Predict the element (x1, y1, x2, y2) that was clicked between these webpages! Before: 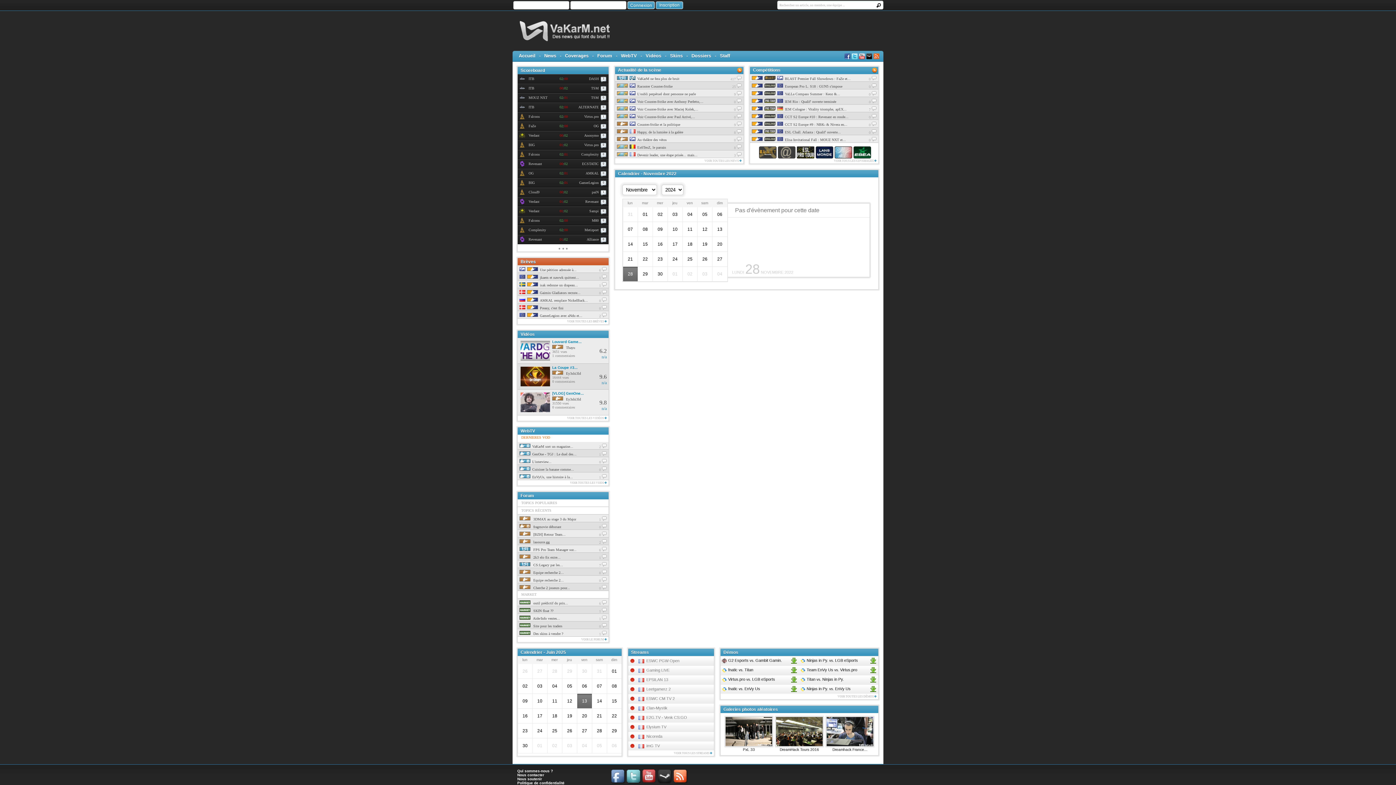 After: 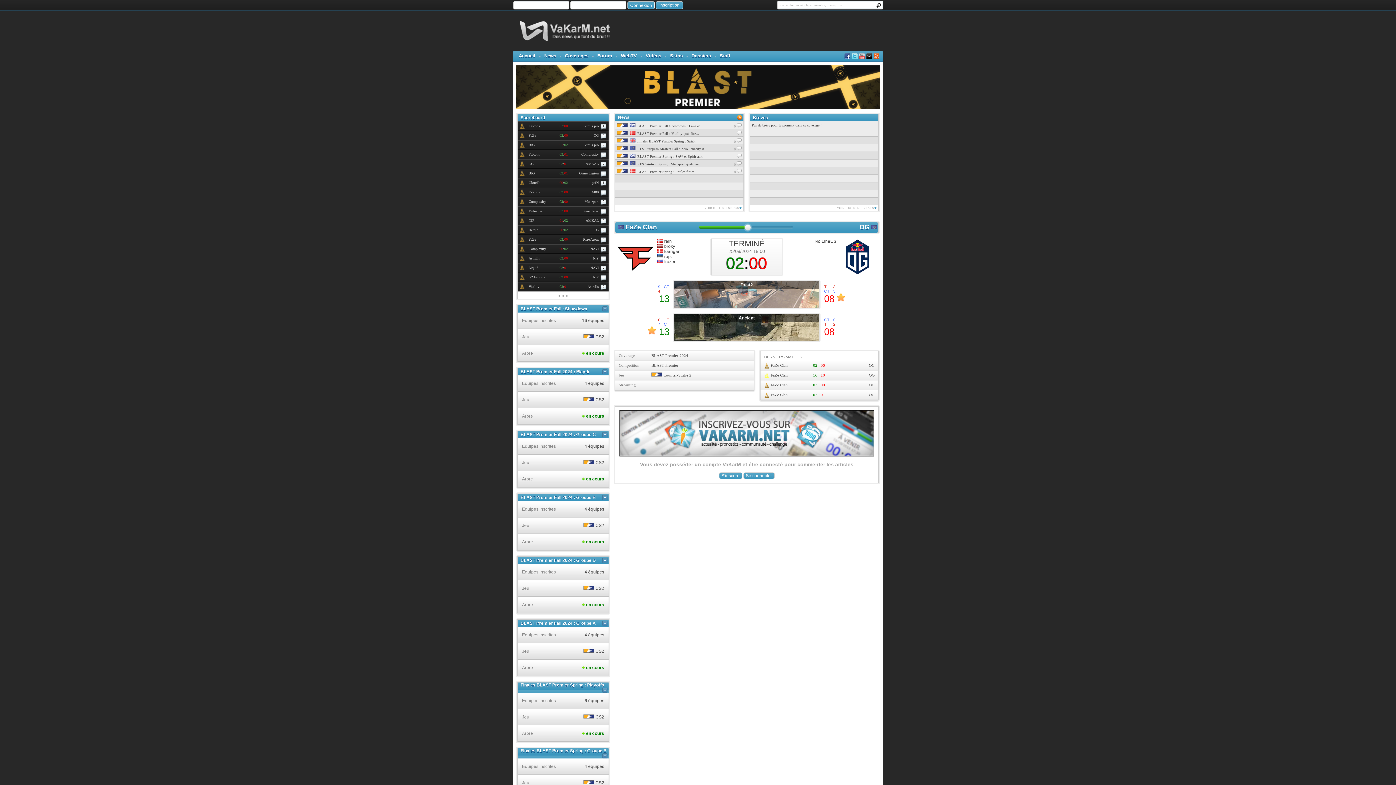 Action: bbox: (517, 121, 608, 130) label: FaZe
02:00
OG
0